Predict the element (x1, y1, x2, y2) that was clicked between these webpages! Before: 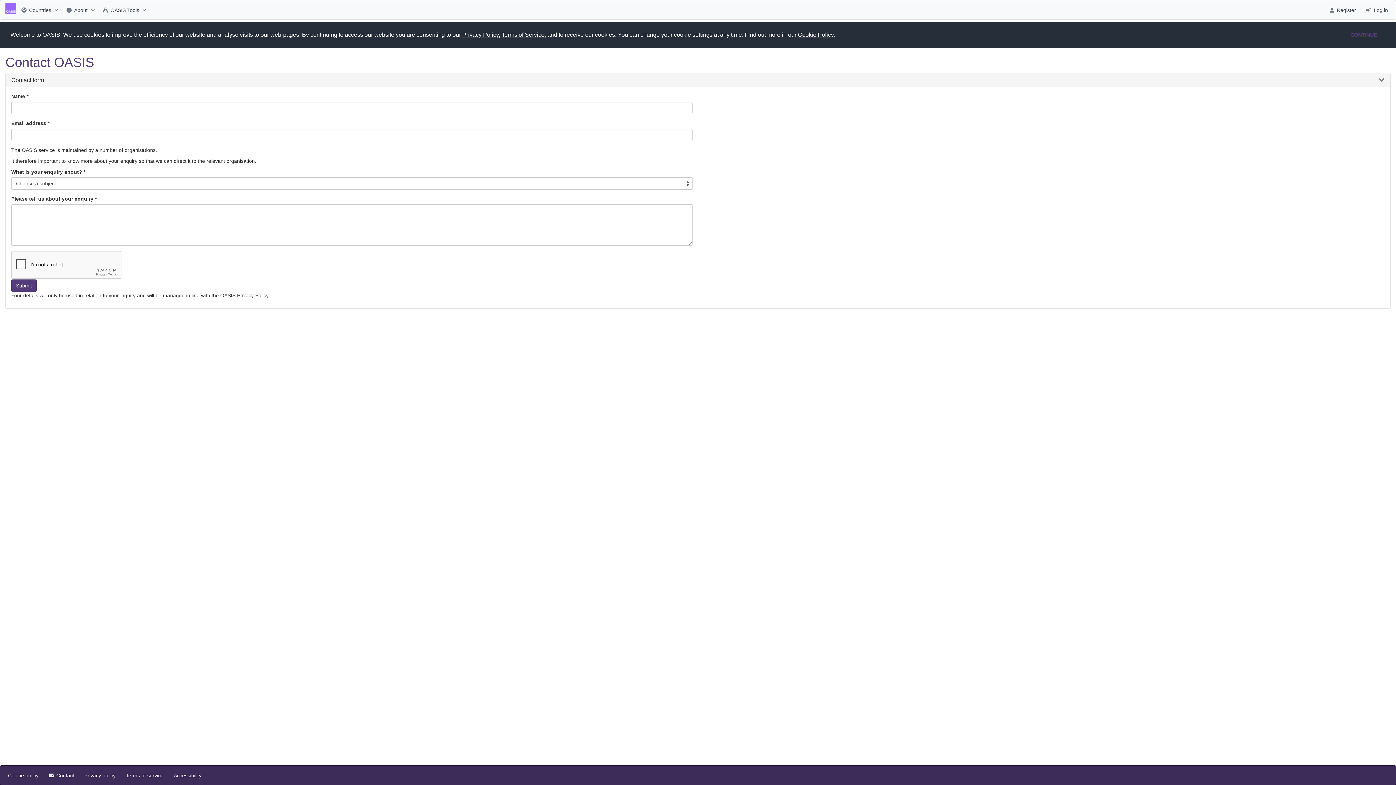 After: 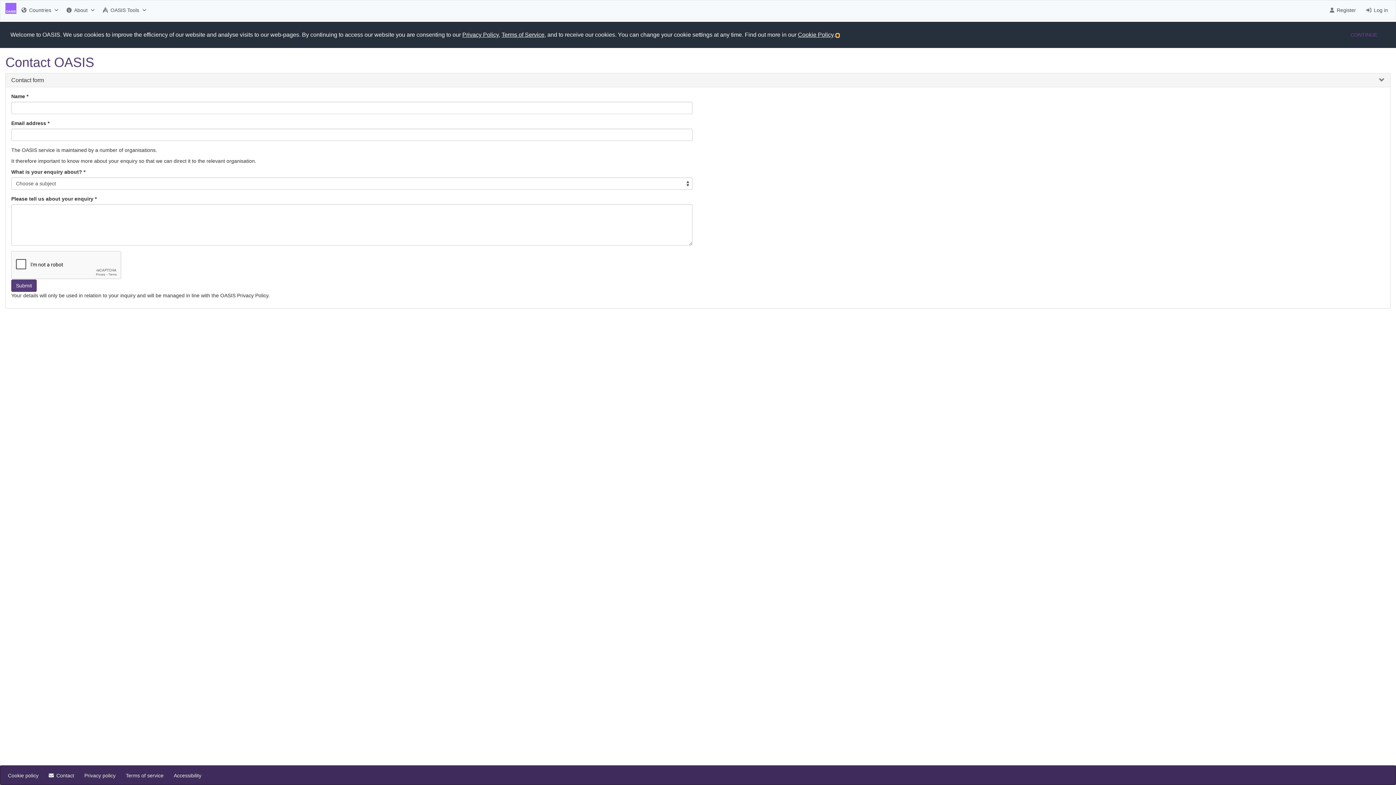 Action: bbox: (836, 34, 838, 36) label: learn more about cookies